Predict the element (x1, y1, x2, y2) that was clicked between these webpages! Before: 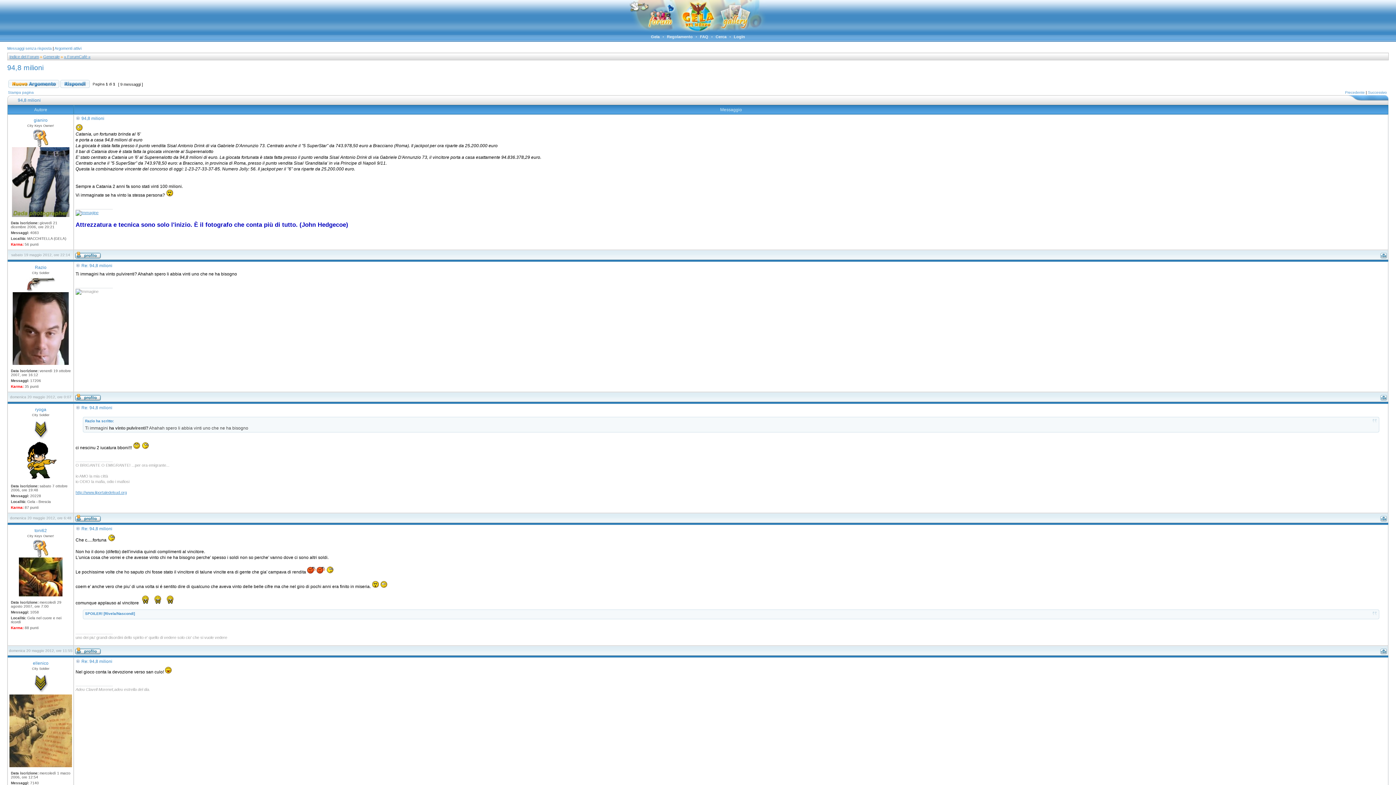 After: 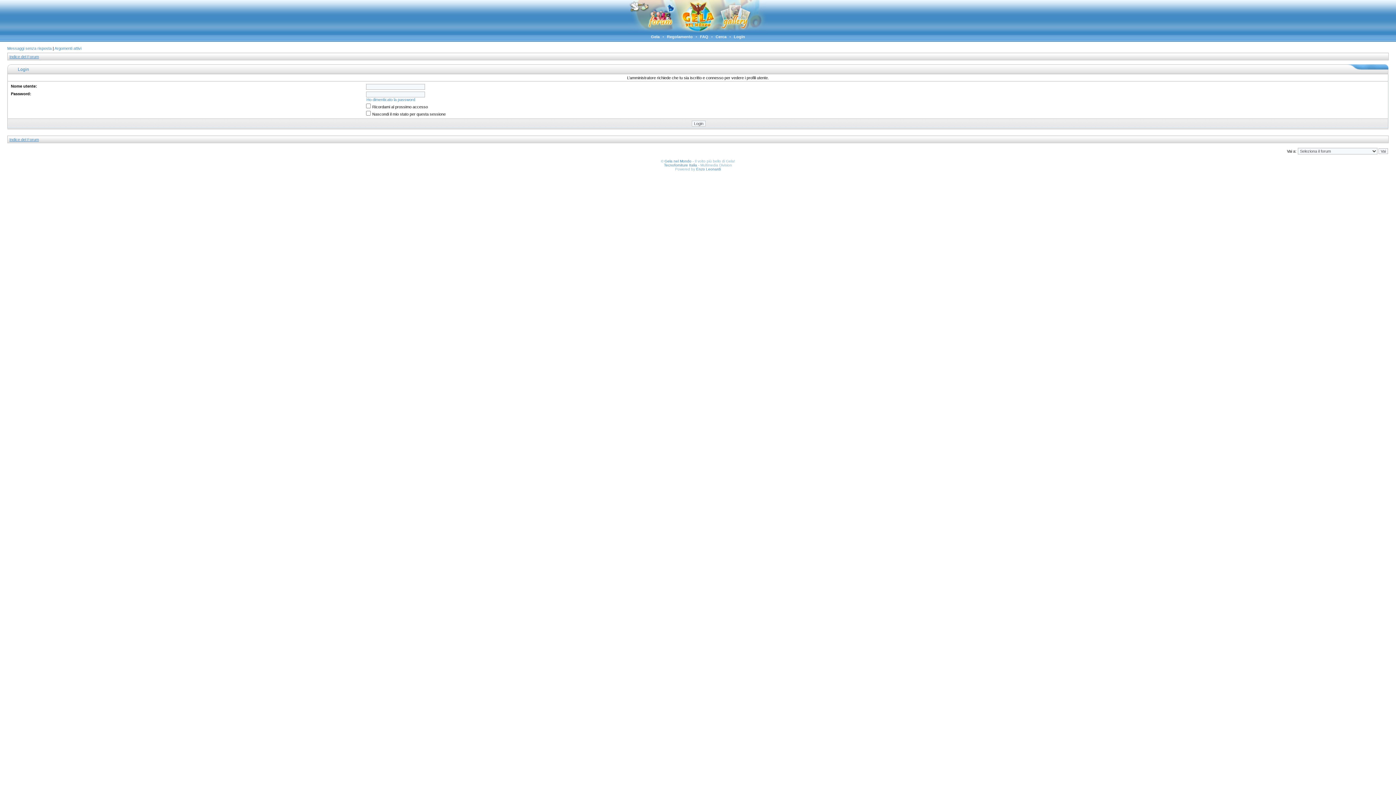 Action: bbox: (74, 255, 101, 259)